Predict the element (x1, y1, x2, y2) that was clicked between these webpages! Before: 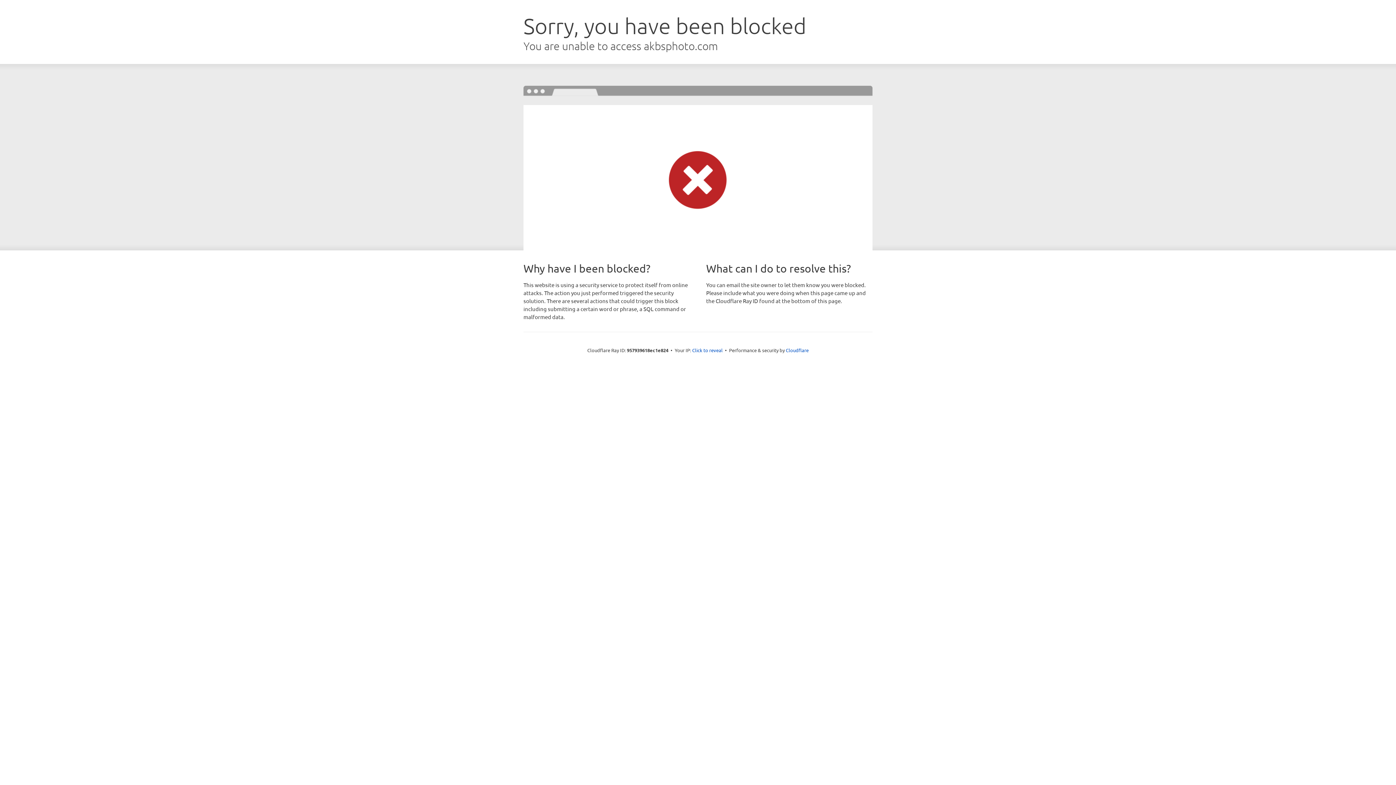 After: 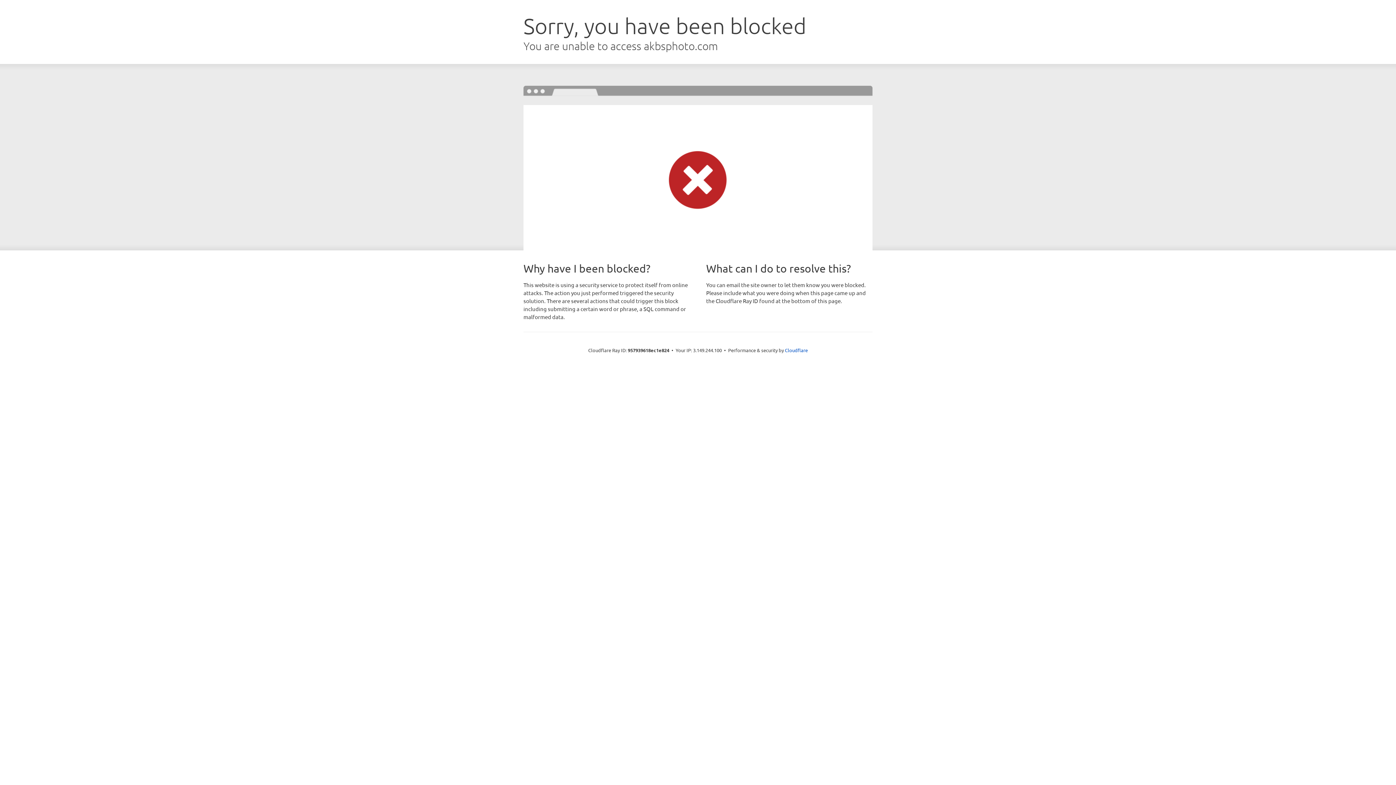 Action: label: Click to reveal bbox: (692, 346, 722, 353)